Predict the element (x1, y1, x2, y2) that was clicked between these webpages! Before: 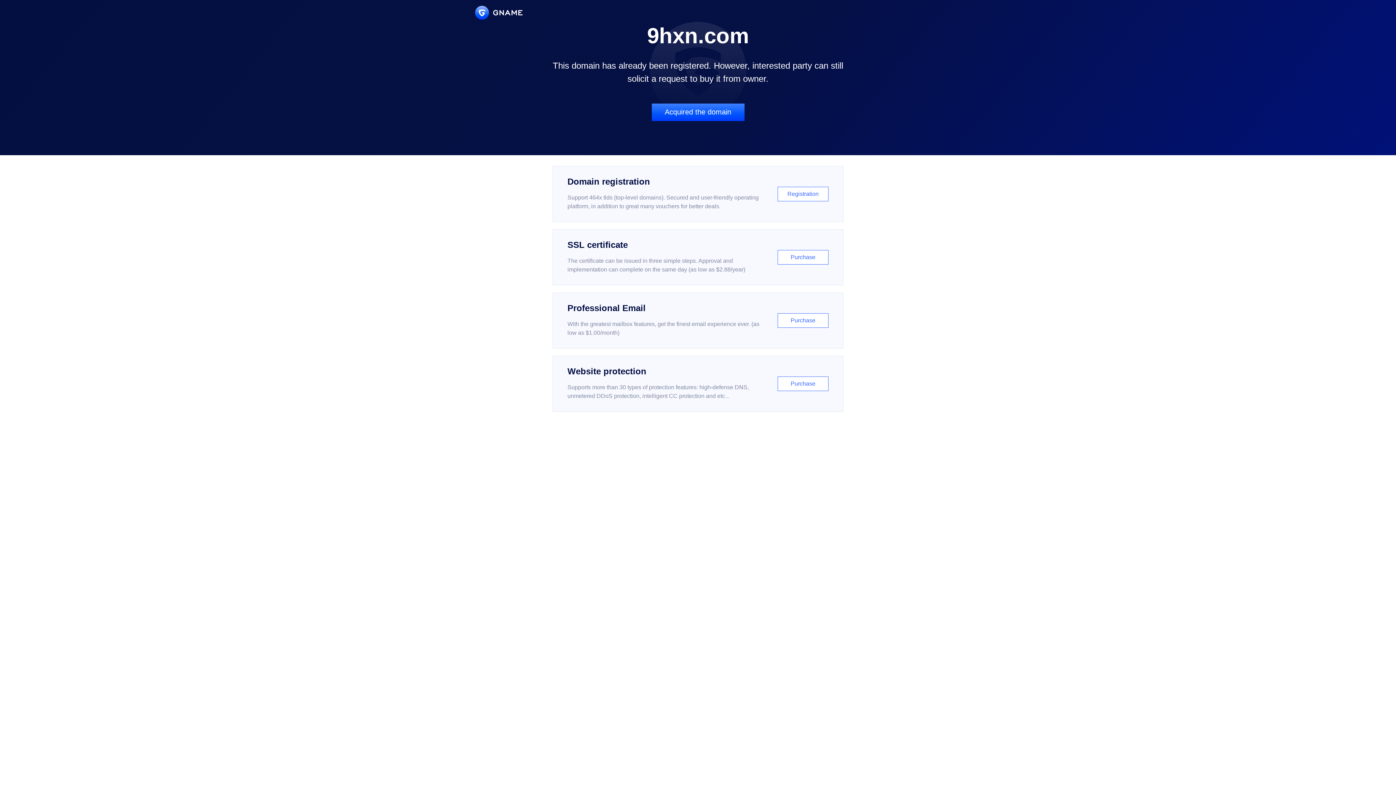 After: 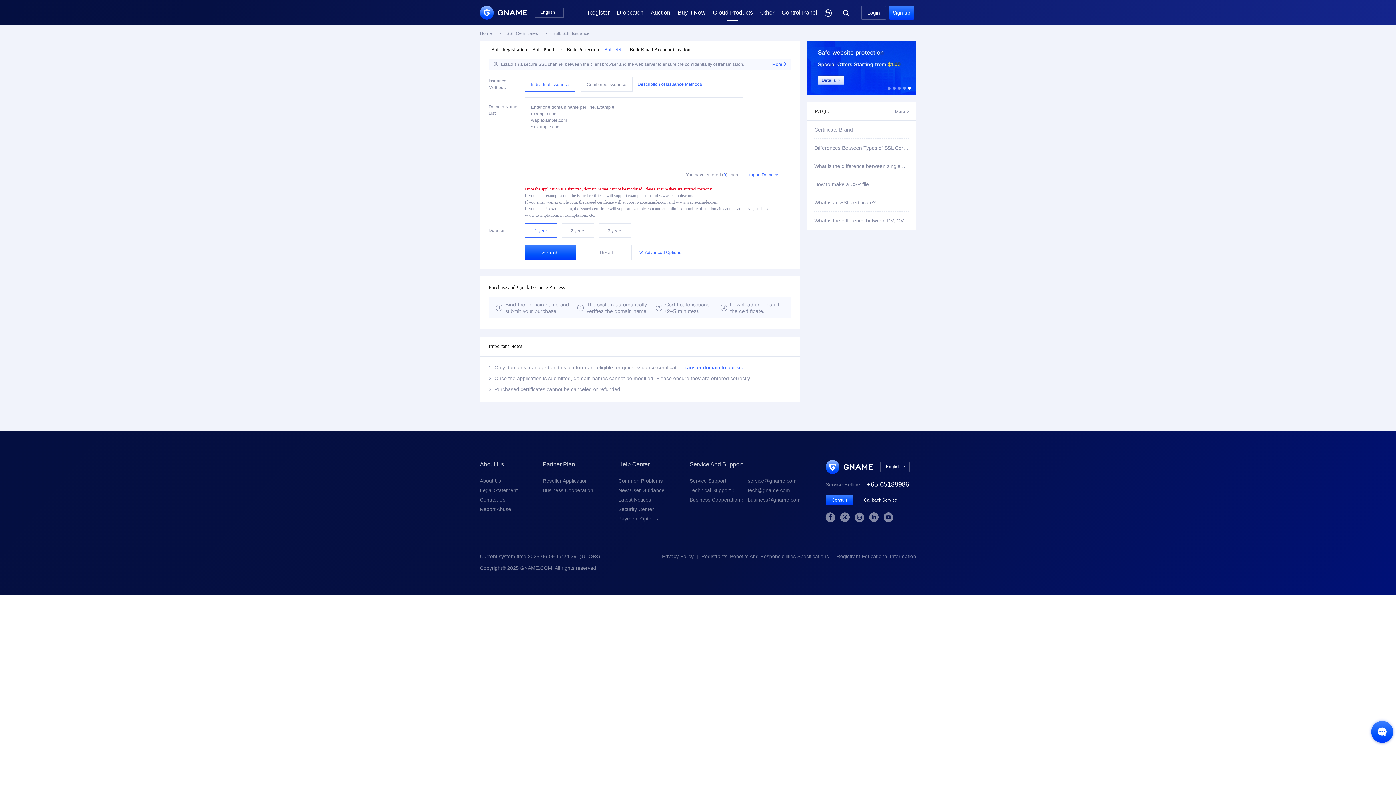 Action: bbox: (552, 229, 843, 285) label: SSL certificate

The certificate can be issued in three simple steps. Approval and implementation can complete on the same day (as low as $2.88/year)

Purchase